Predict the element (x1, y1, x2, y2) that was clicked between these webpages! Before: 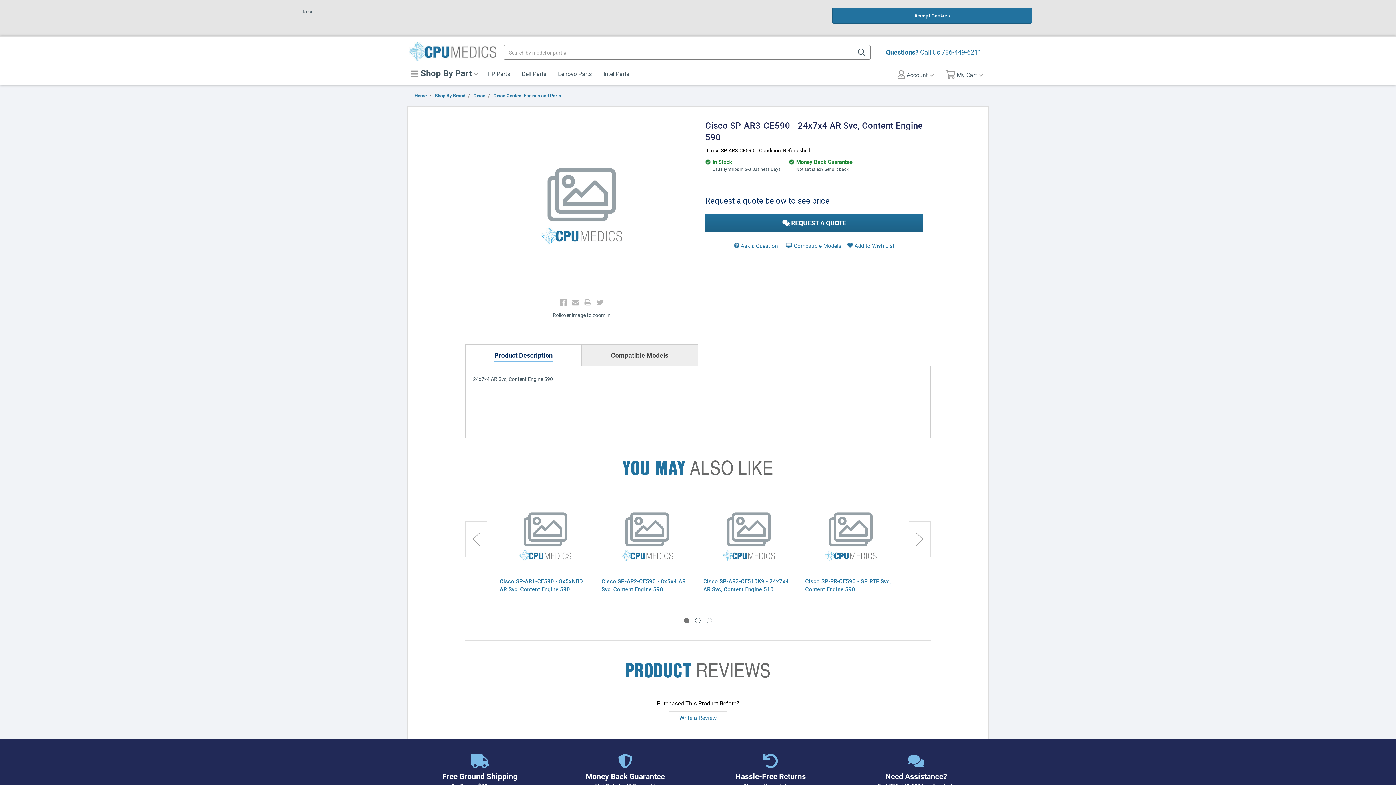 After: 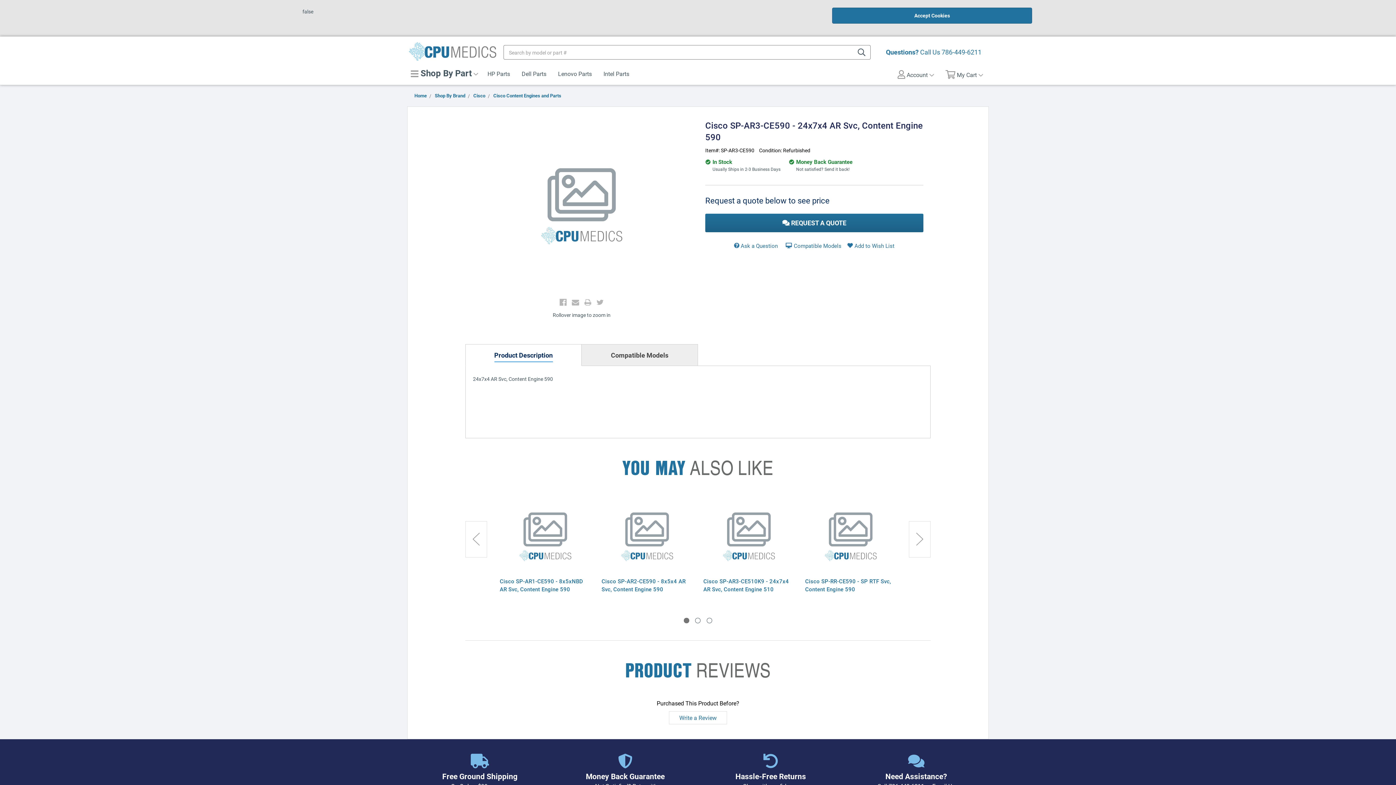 Action: bbox: (559, 298, 566, 306)